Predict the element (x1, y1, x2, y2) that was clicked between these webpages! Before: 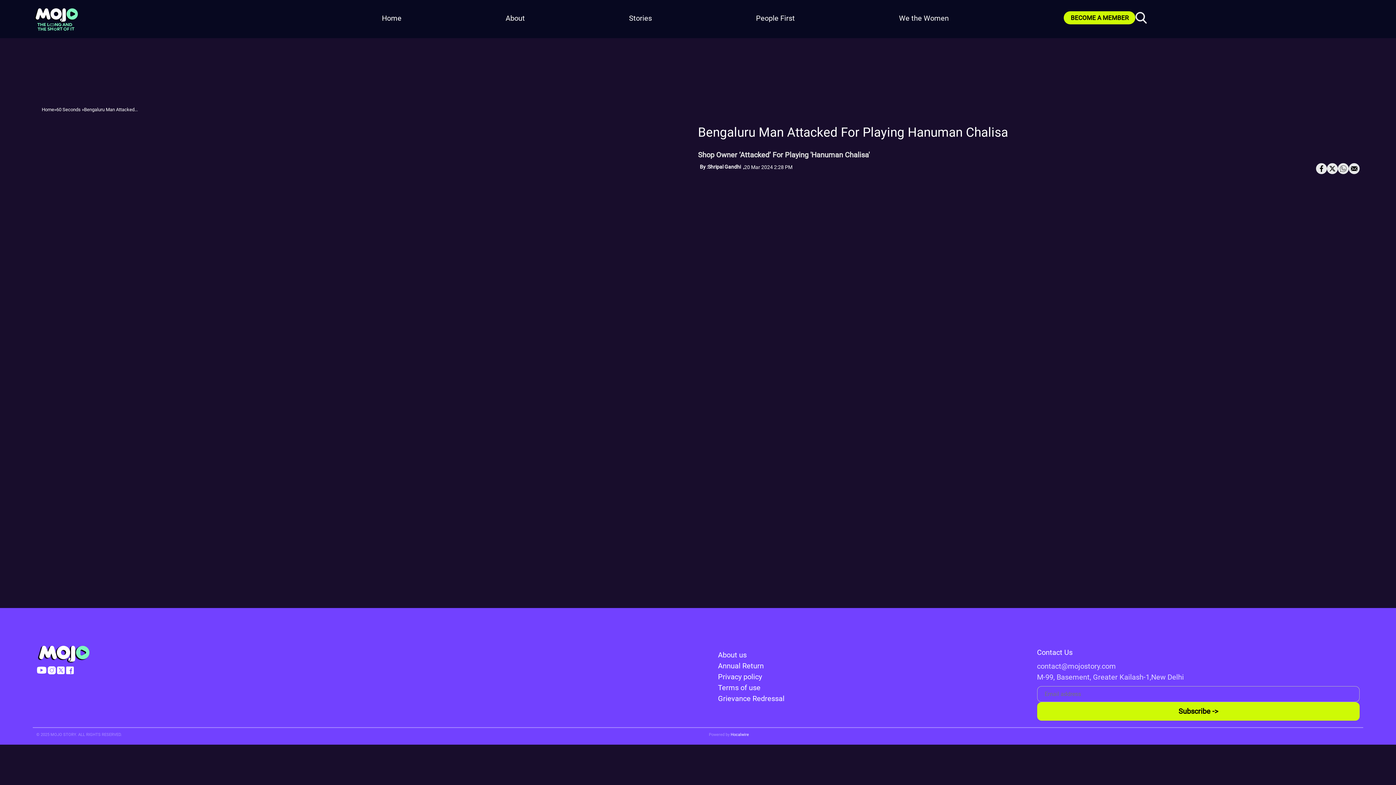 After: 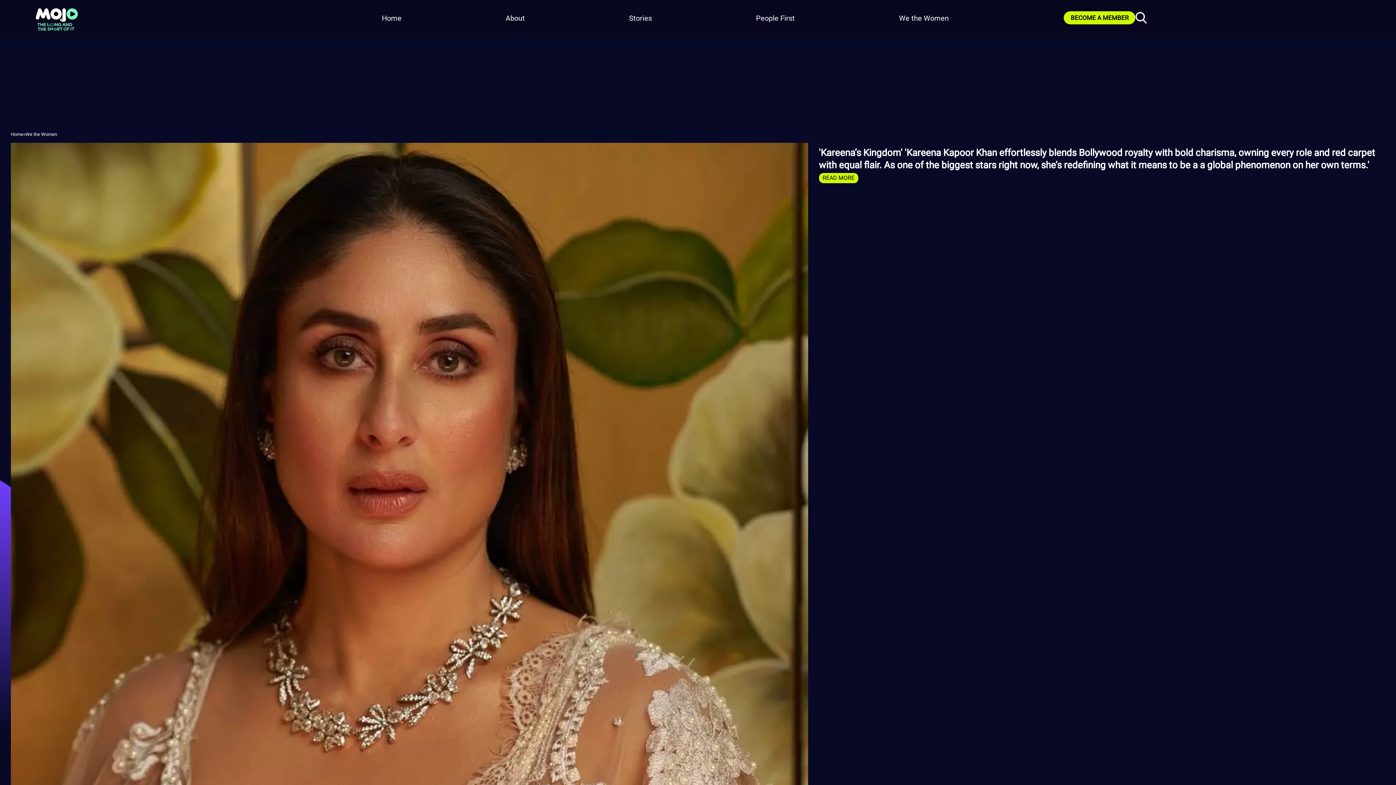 Action: bbox: (899, 13, 949, 22) label: We the Women